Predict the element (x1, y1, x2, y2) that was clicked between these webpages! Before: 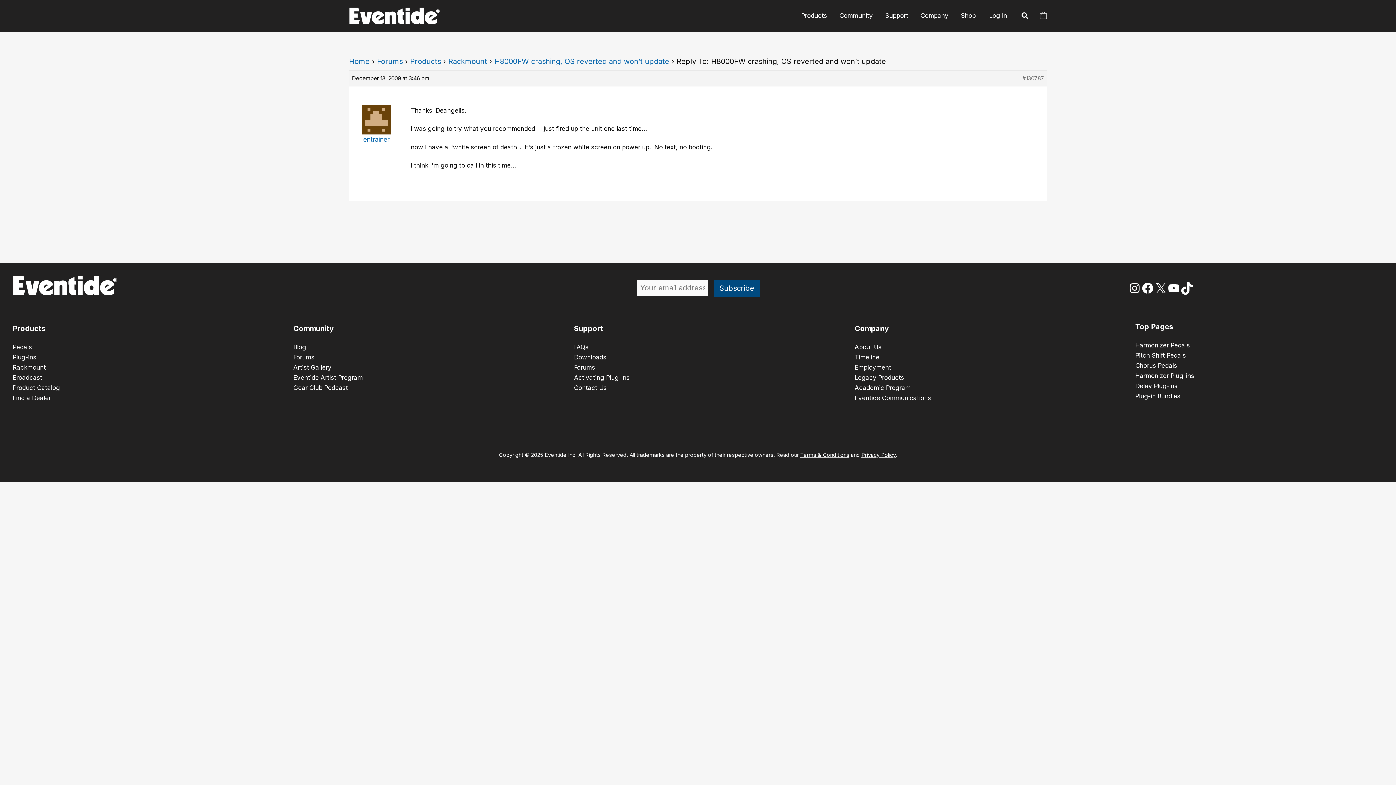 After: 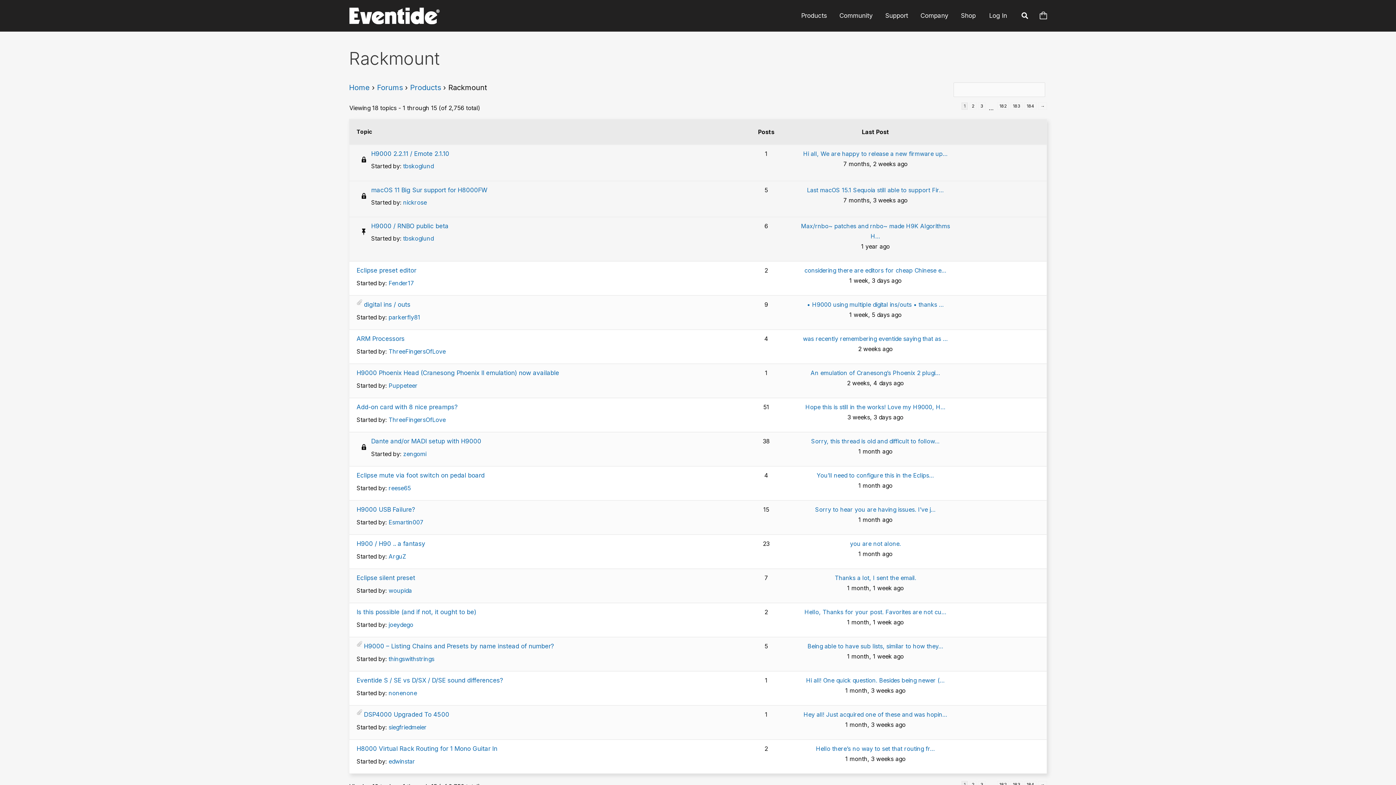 Action: label: Rackmount bbox: (448, 57, 487, 65)